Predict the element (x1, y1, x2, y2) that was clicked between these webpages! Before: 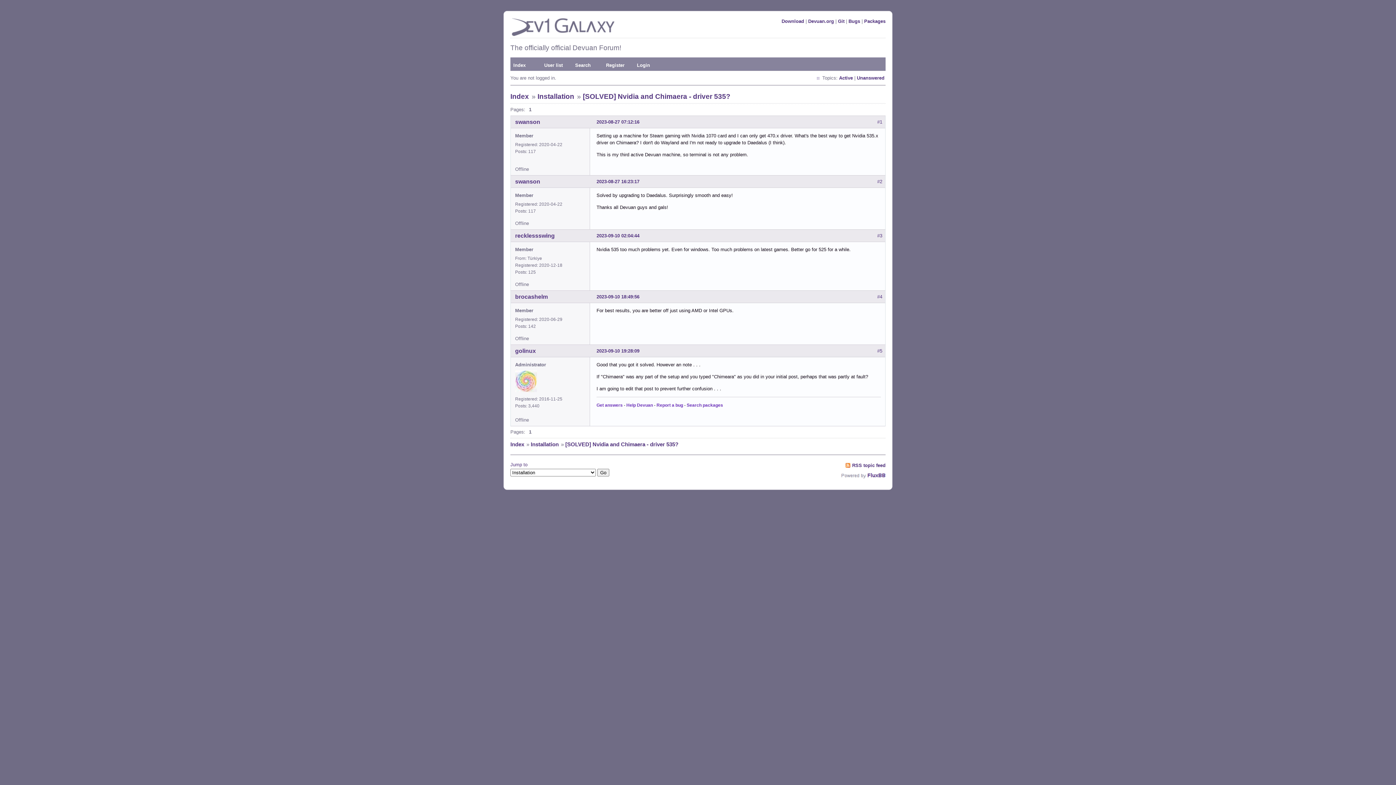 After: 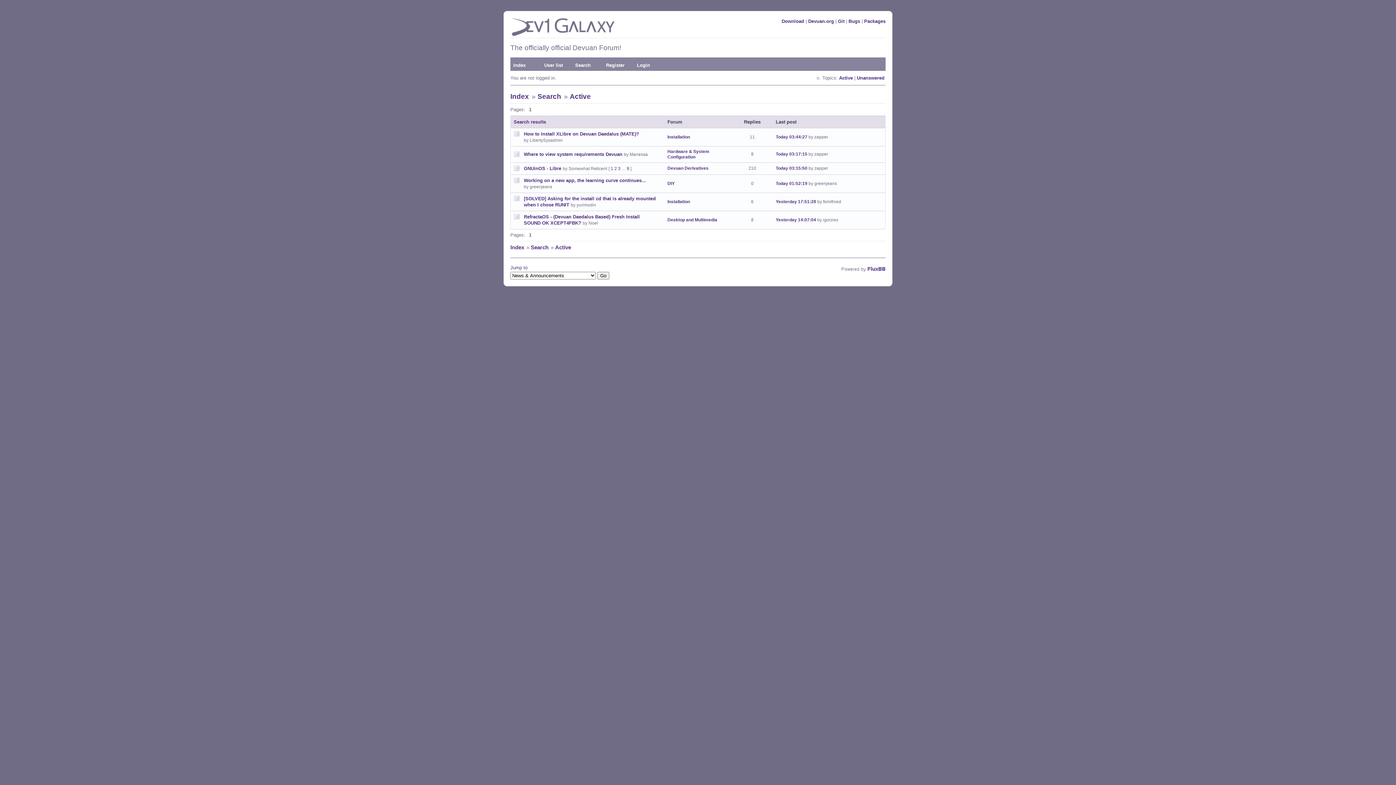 Action: label: Active bbox: (839, 75, 853, 80)